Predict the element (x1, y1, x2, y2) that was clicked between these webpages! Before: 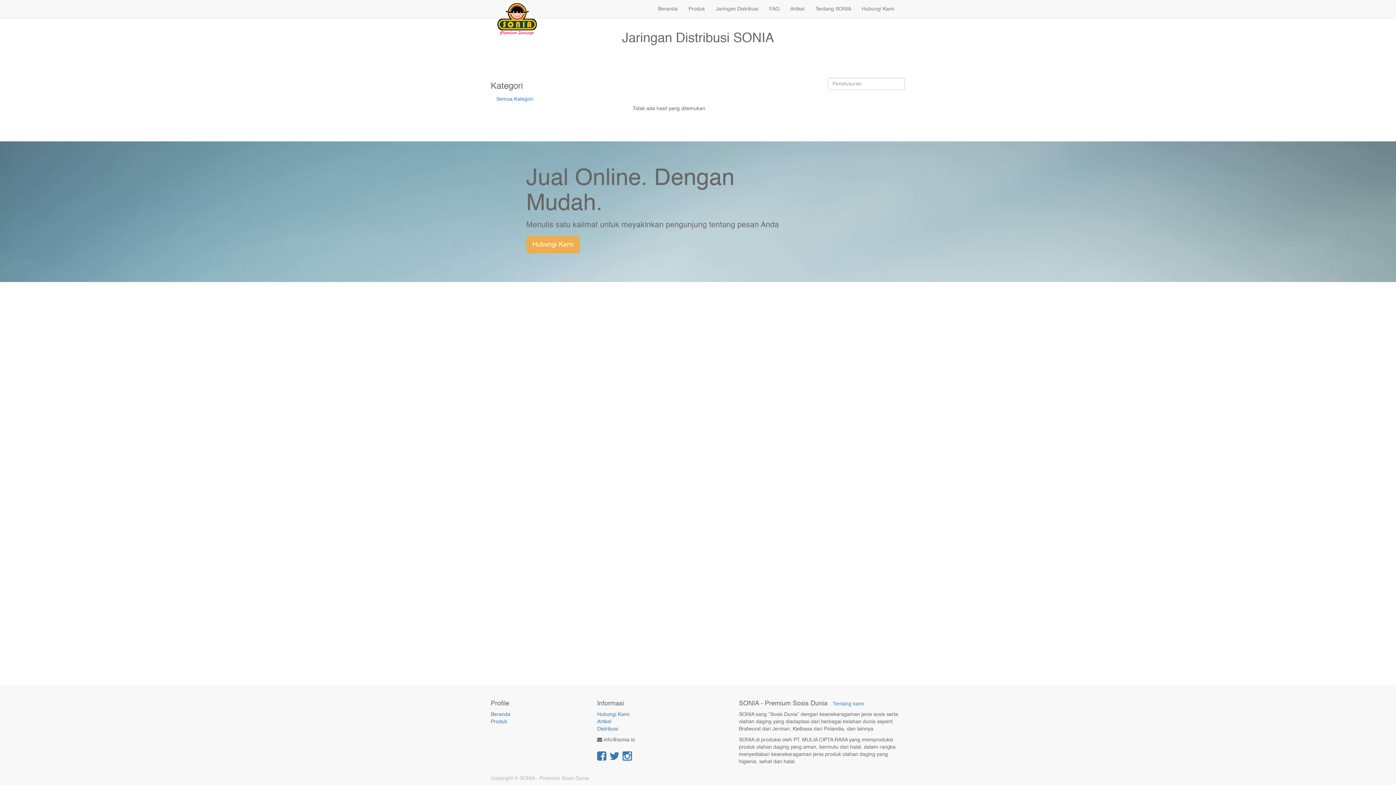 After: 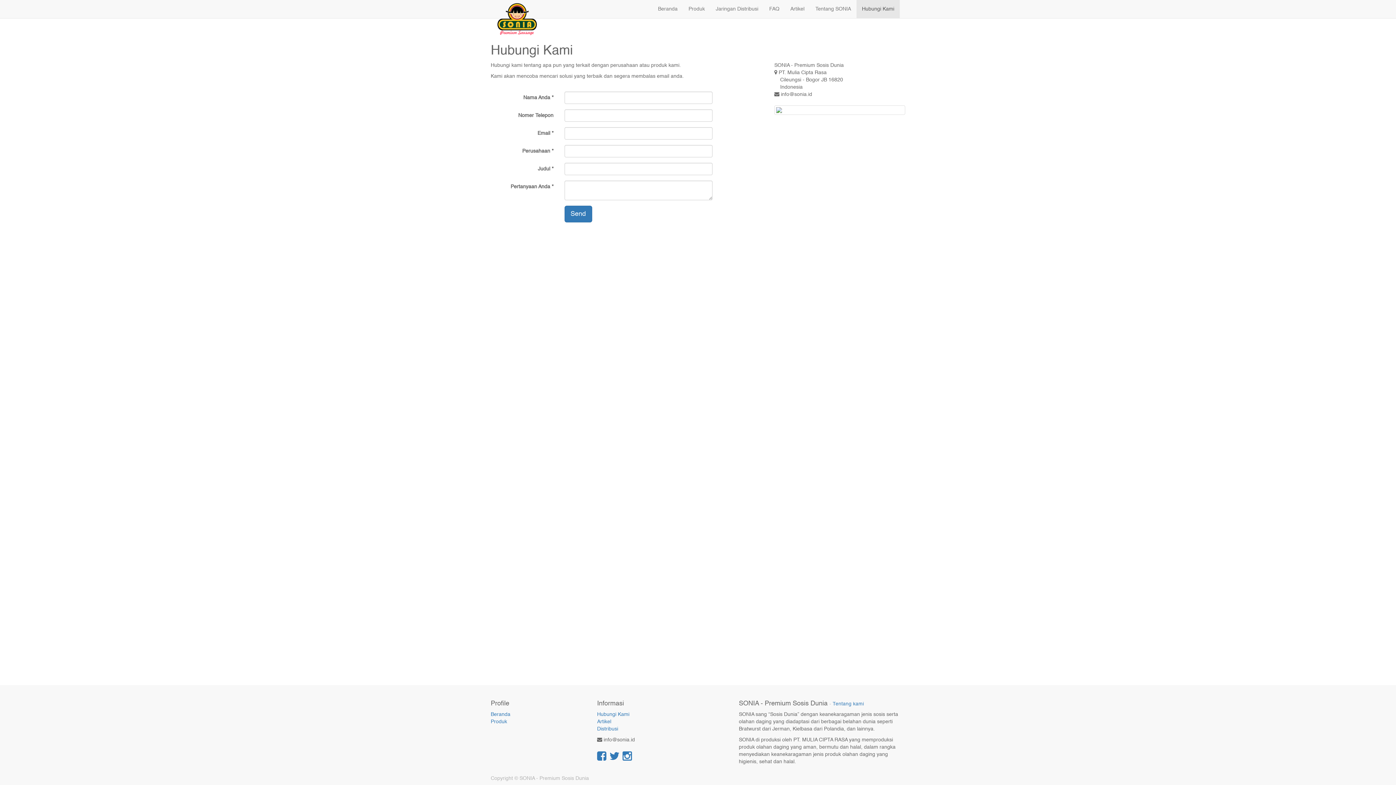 Action: label: Hubungi Kami bbox: (856, 0, 900, 18)